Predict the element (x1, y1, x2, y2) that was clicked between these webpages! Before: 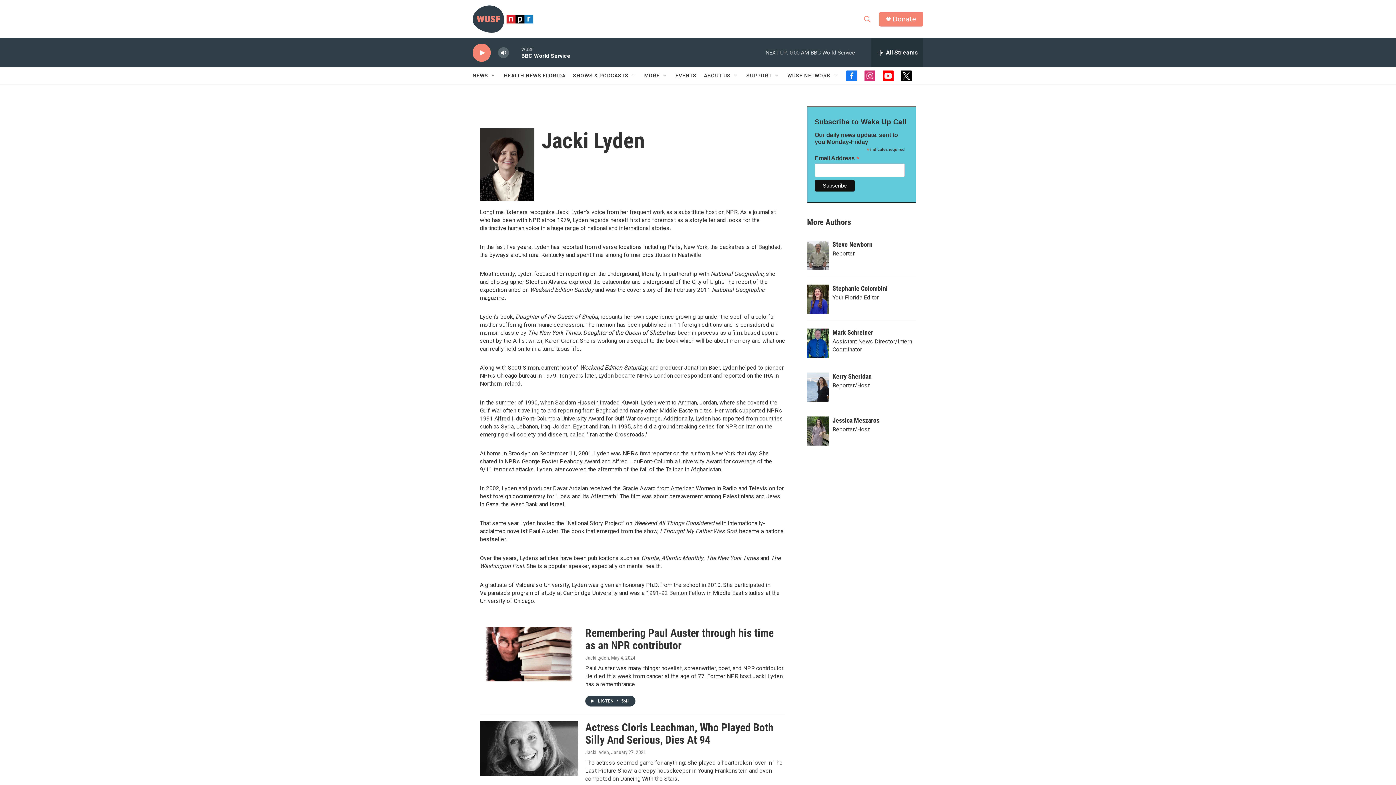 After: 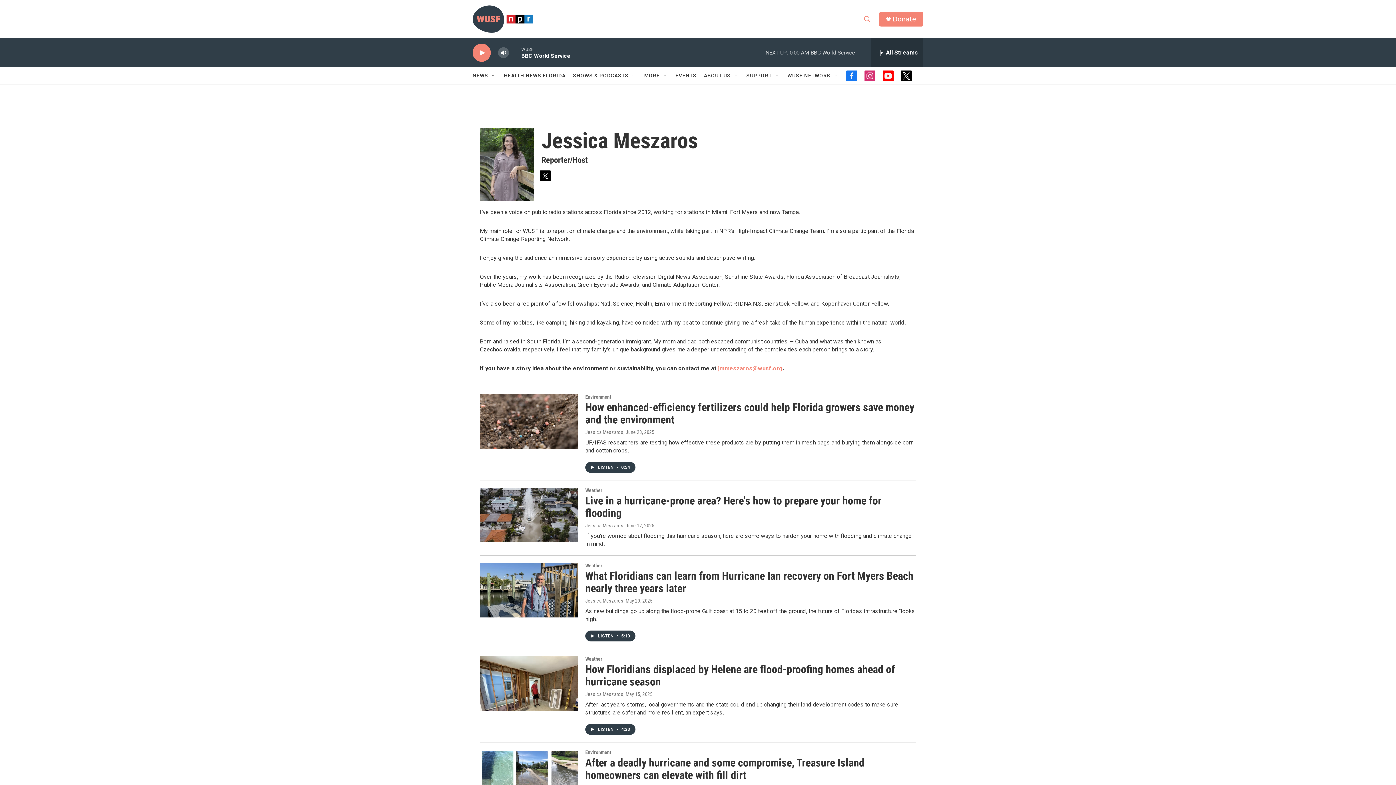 Action: label: Jessica Meszaros bbox: (807, 416, 829, 445)